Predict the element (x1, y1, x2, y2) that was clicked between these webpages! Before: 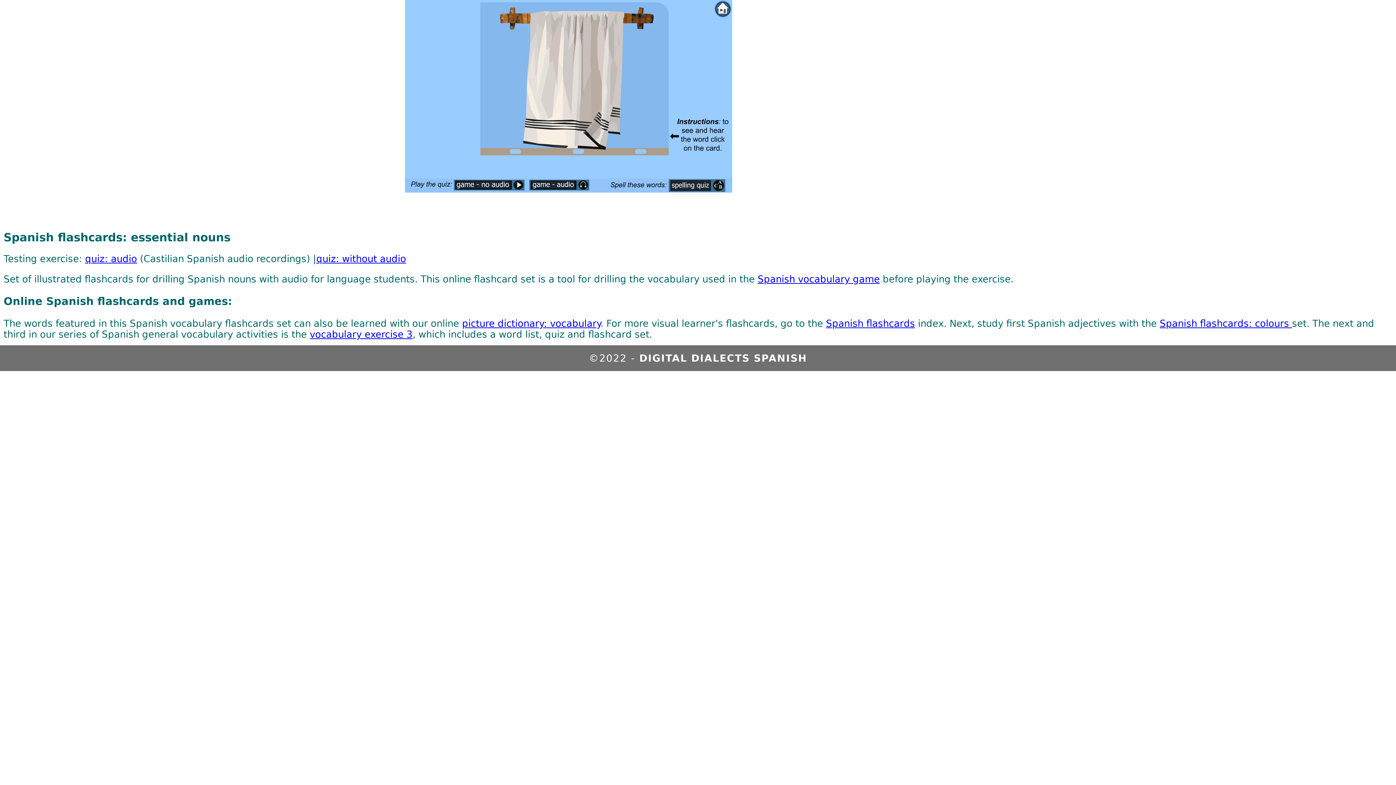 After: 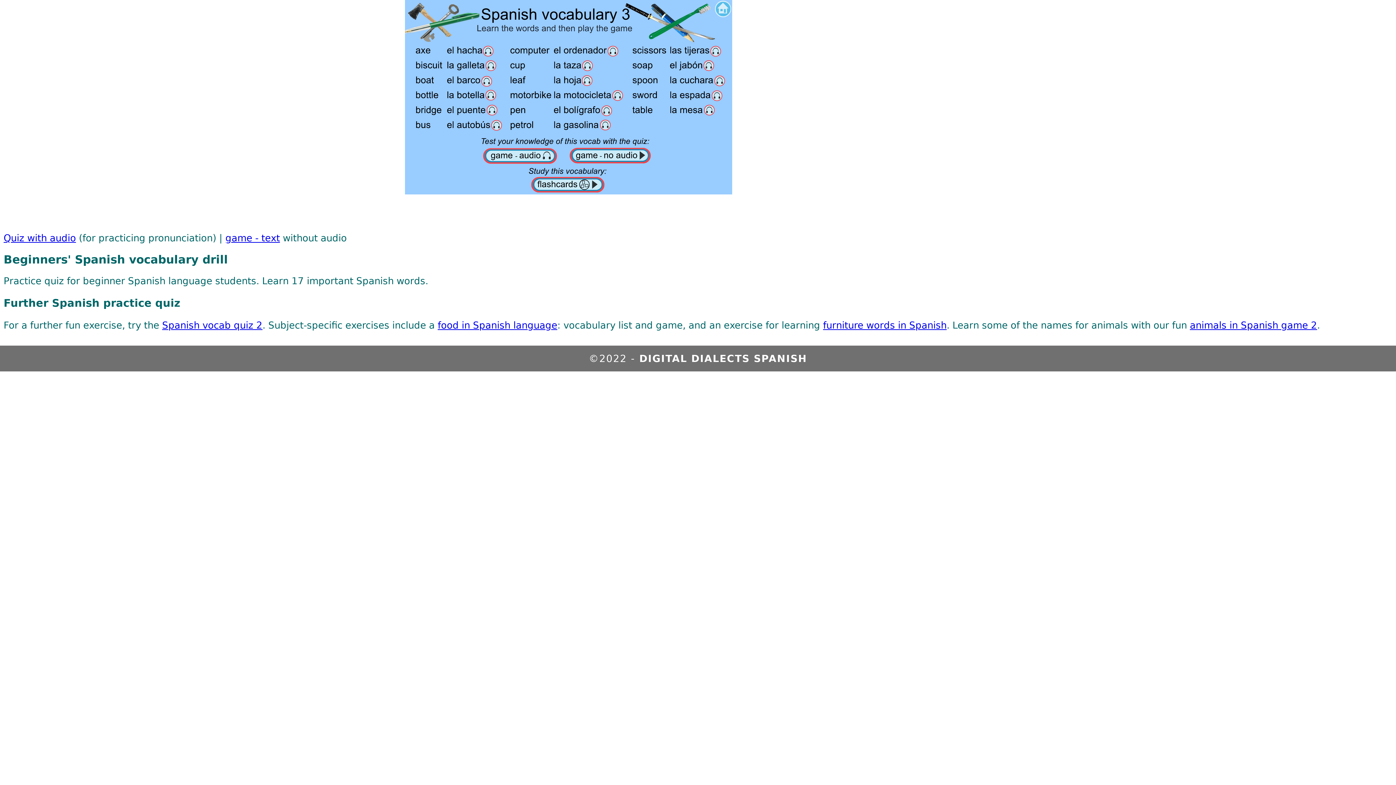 Action: bbox: (309, 329, 412, 339) label: vocabulary exercise 3